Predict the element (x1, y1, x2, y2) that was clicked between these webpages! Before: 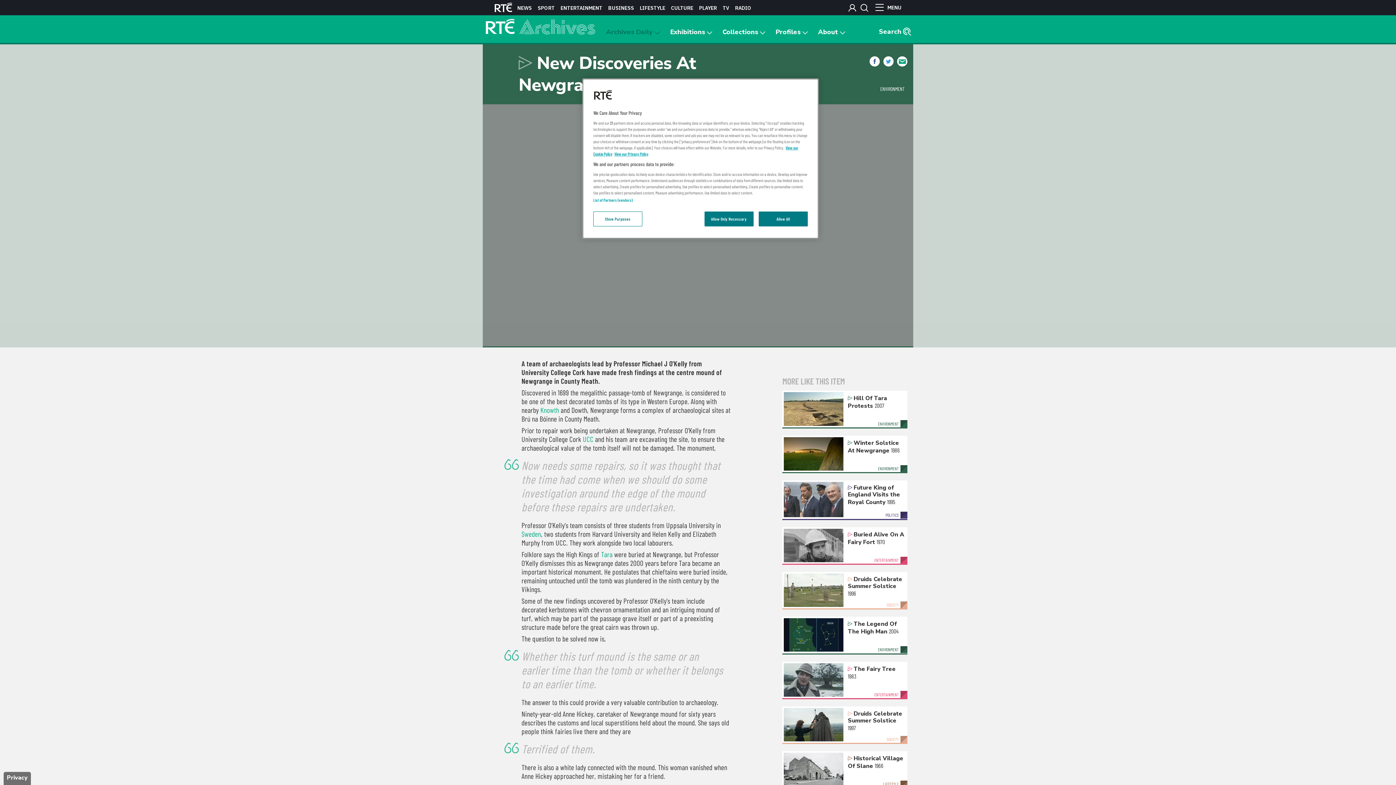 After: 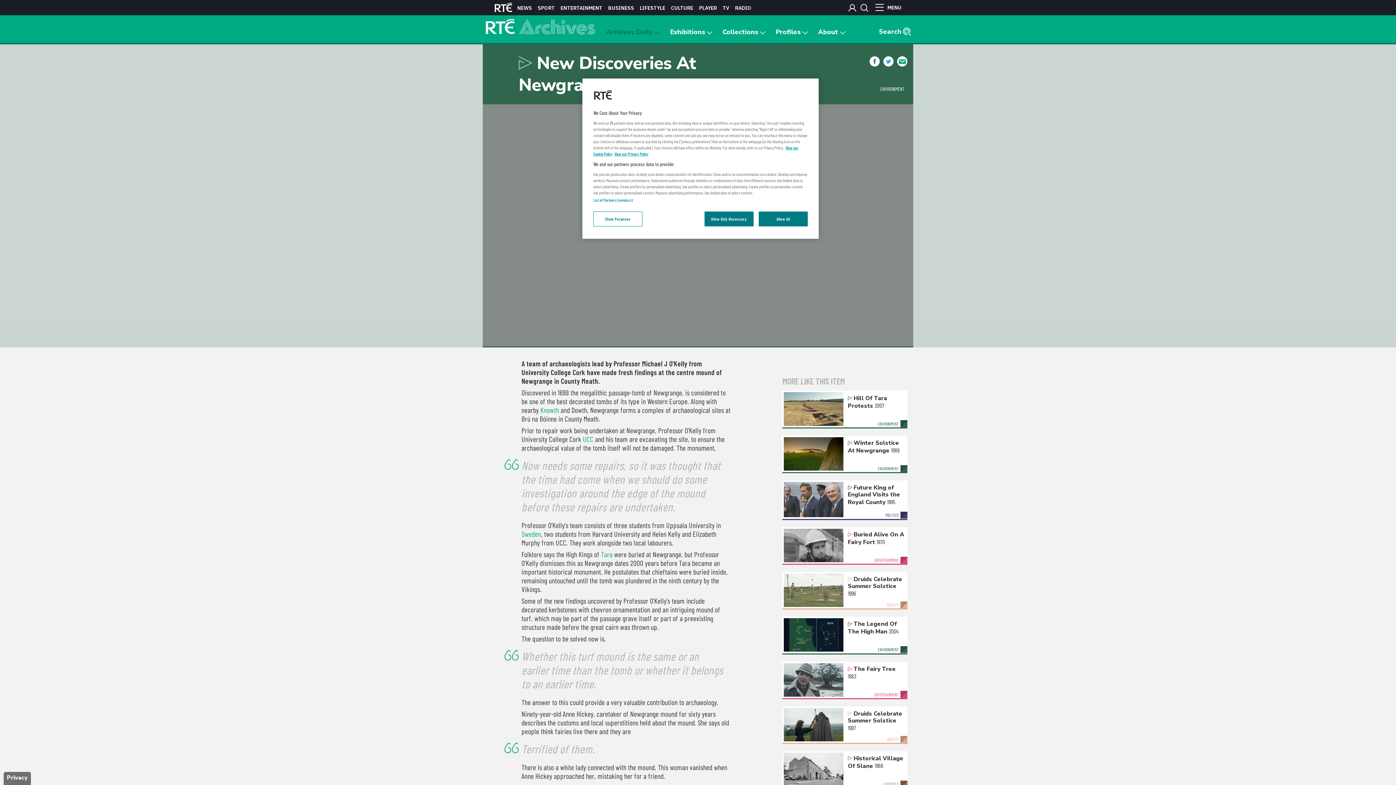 Action: bbox: (897, 57, 907, 64)